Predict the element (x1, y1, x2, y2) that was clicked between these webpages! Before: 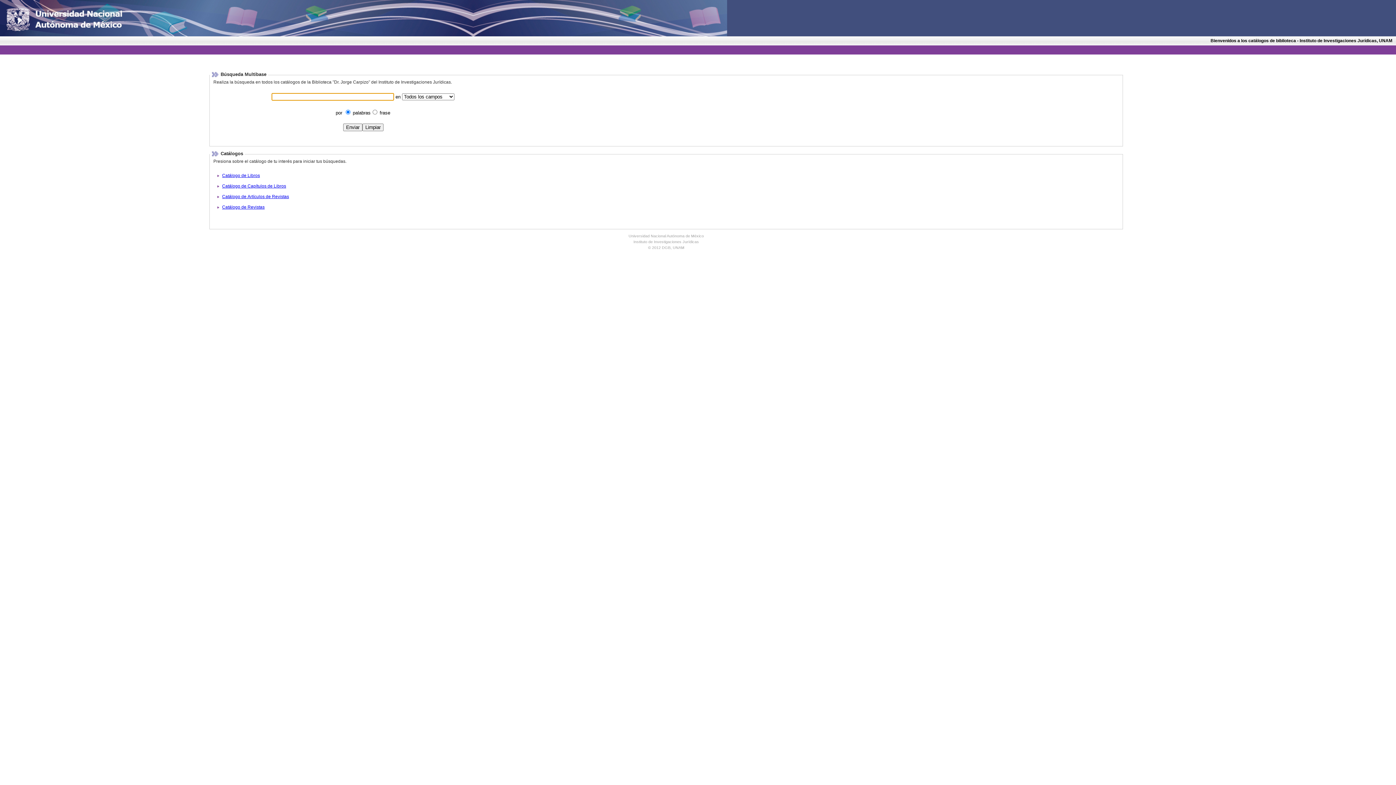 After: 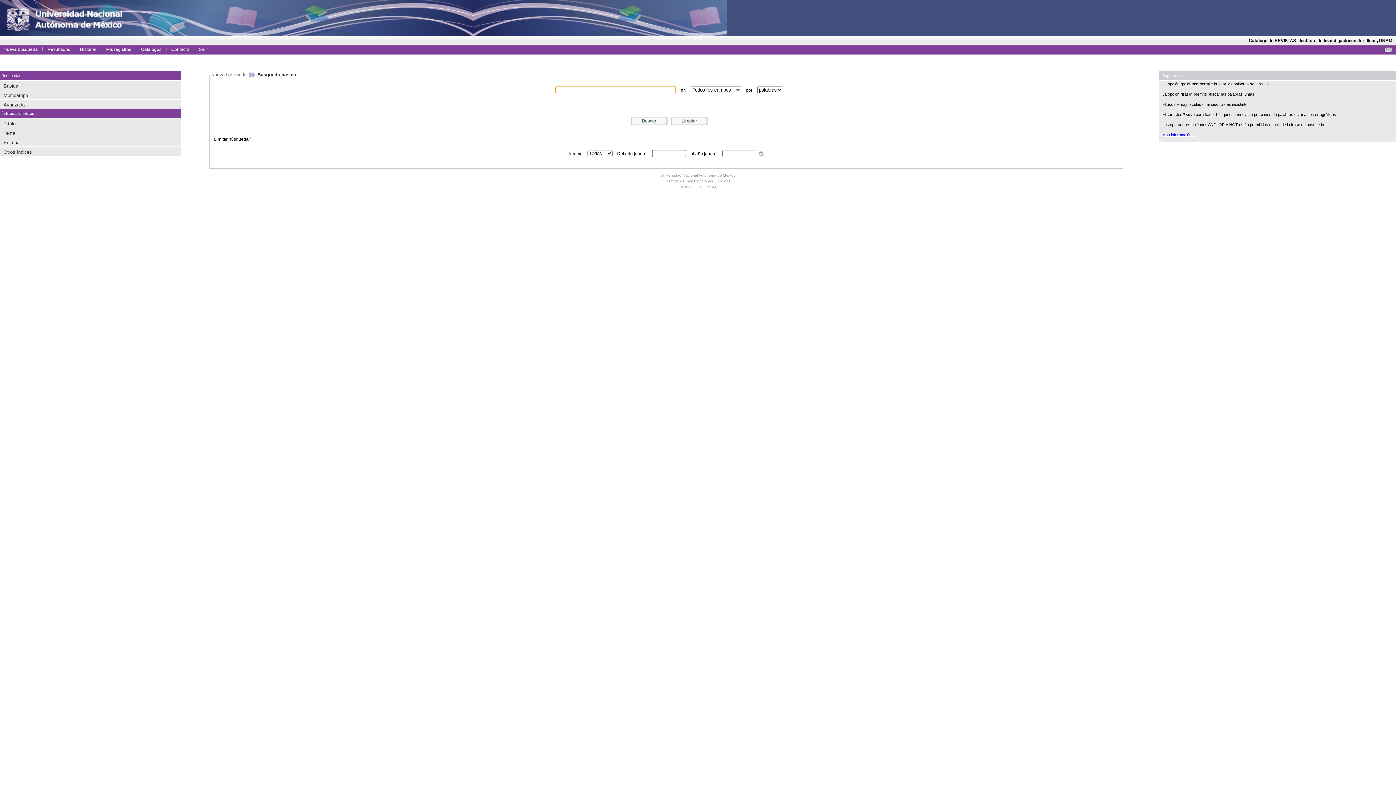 Action: bbox: (222, 204, 264, 209) label: Catálogo de Revistas